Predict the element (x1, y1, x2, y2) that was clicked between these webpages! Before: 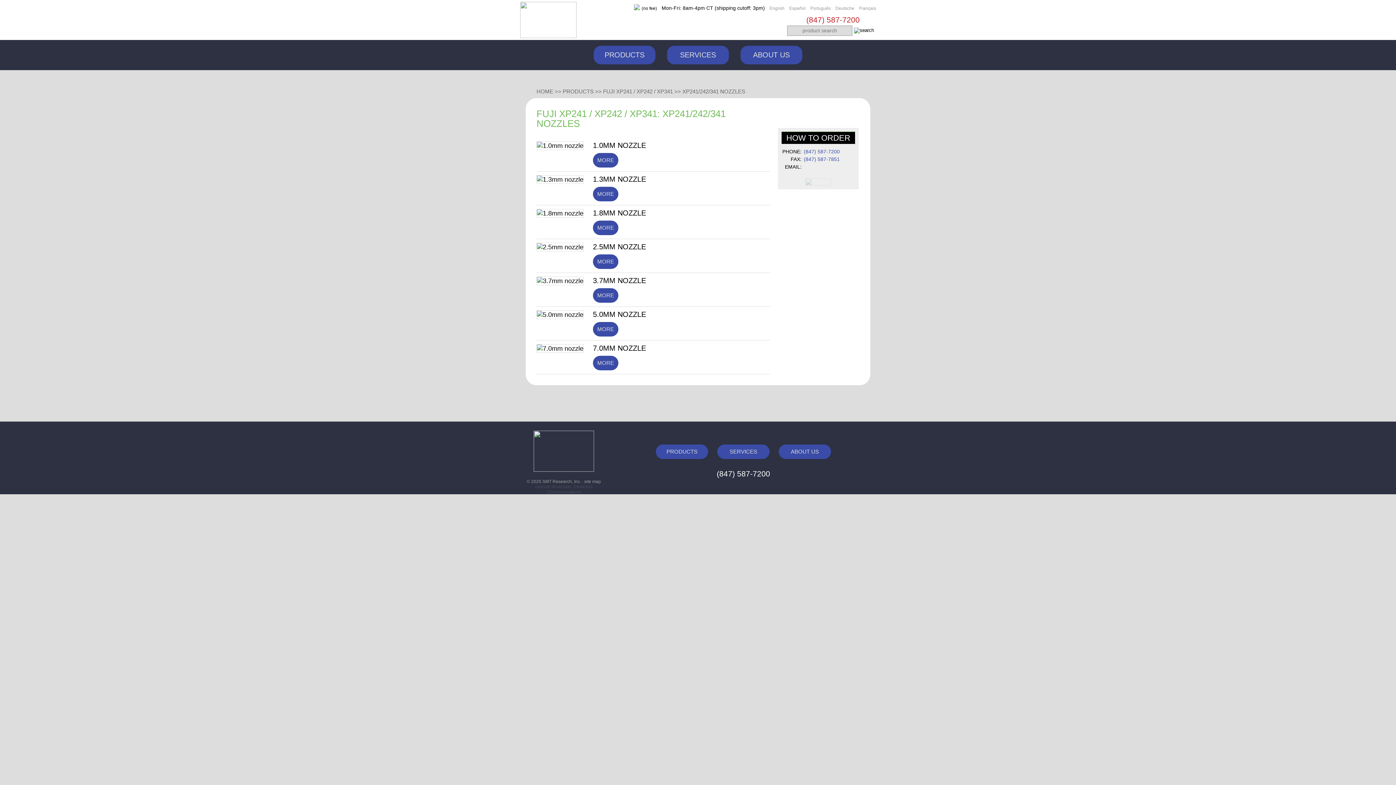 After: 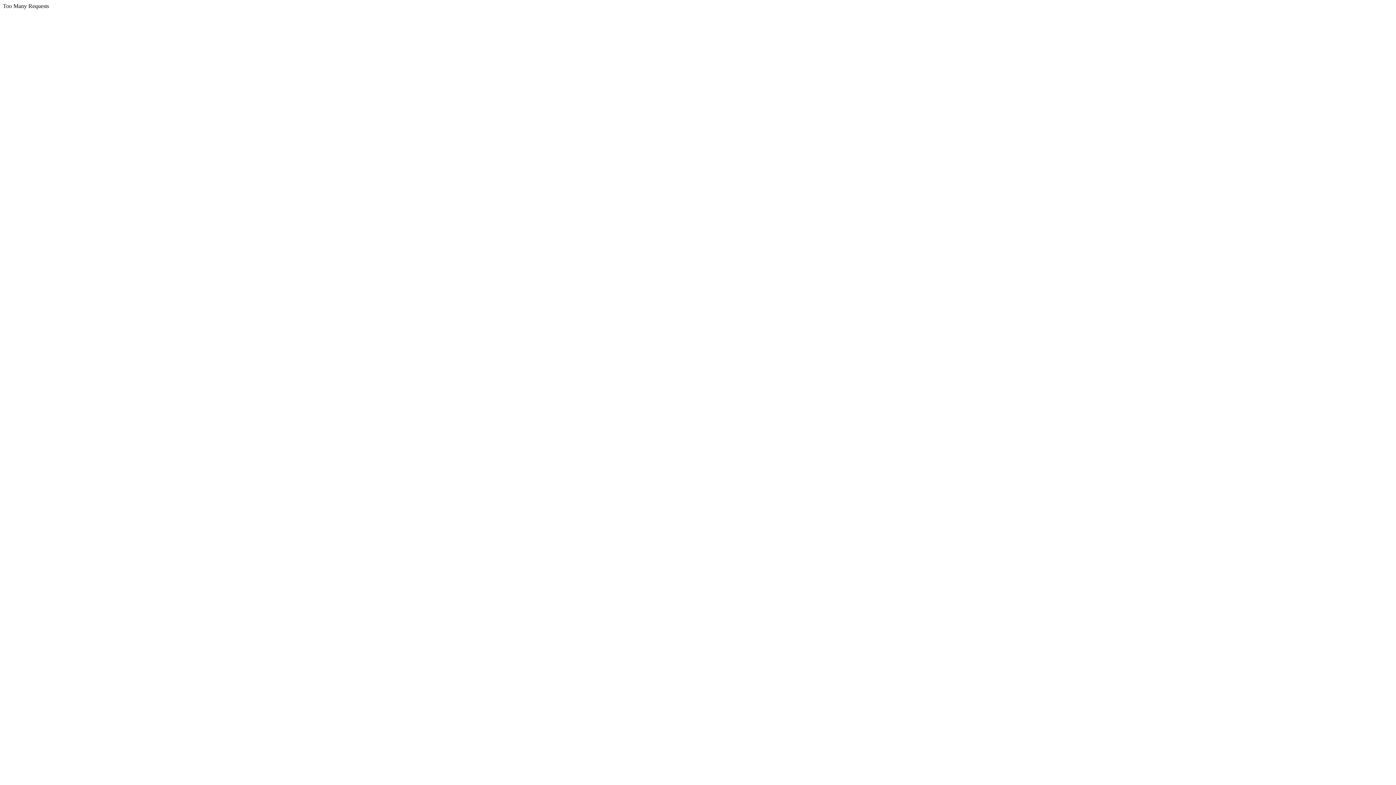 Action: bbox: (796, 180, 840, 187)